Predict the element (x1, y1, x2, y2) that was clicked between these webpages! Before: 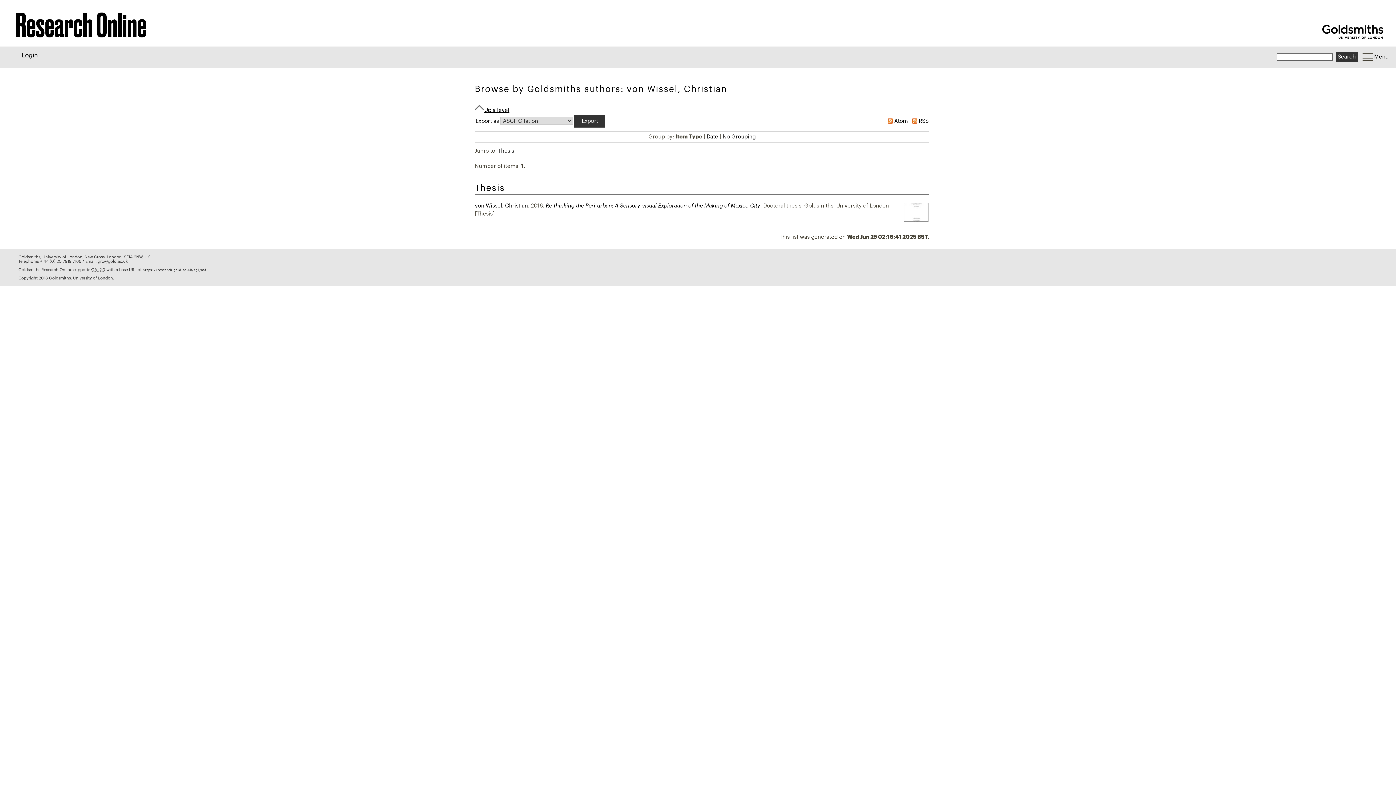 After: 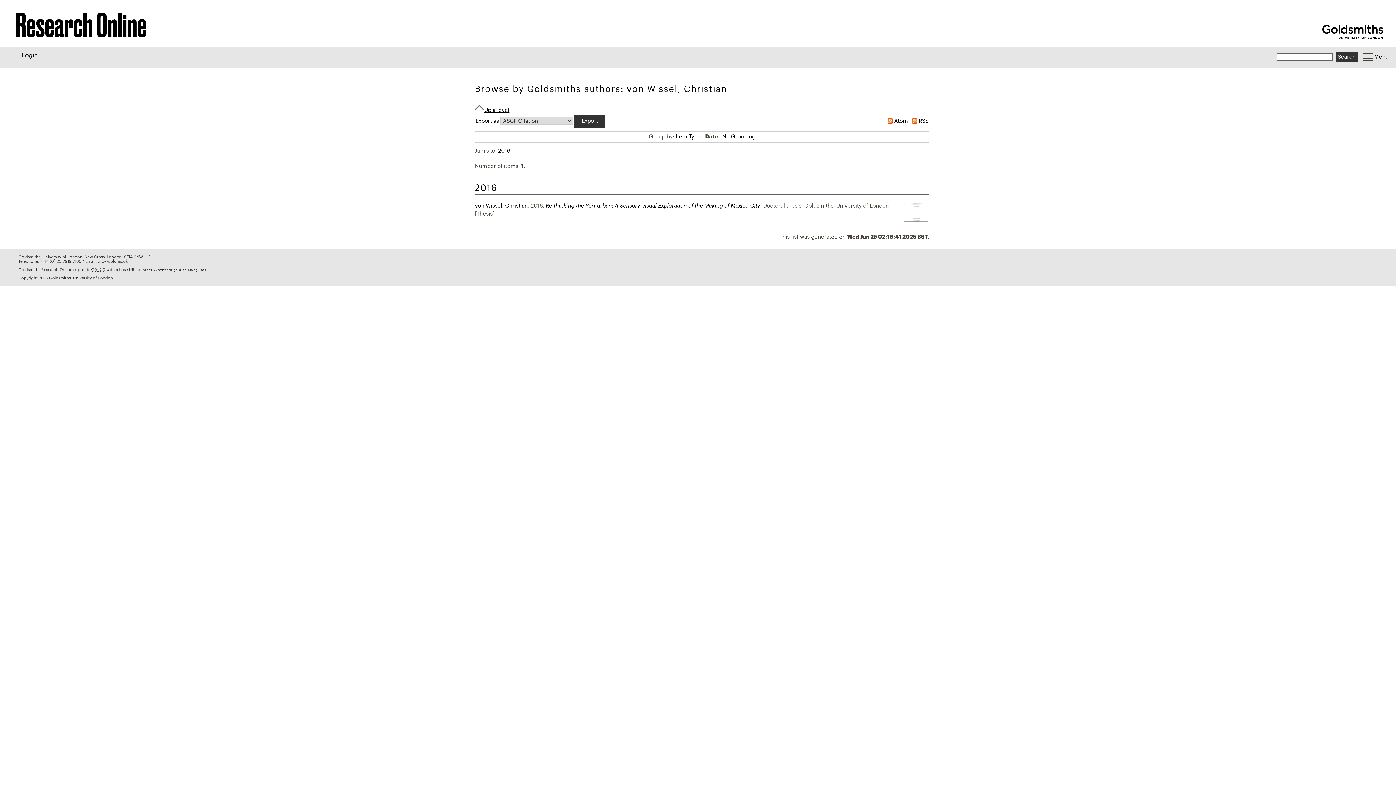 Action: bbox: (706, 134, 718, 139) label: Date